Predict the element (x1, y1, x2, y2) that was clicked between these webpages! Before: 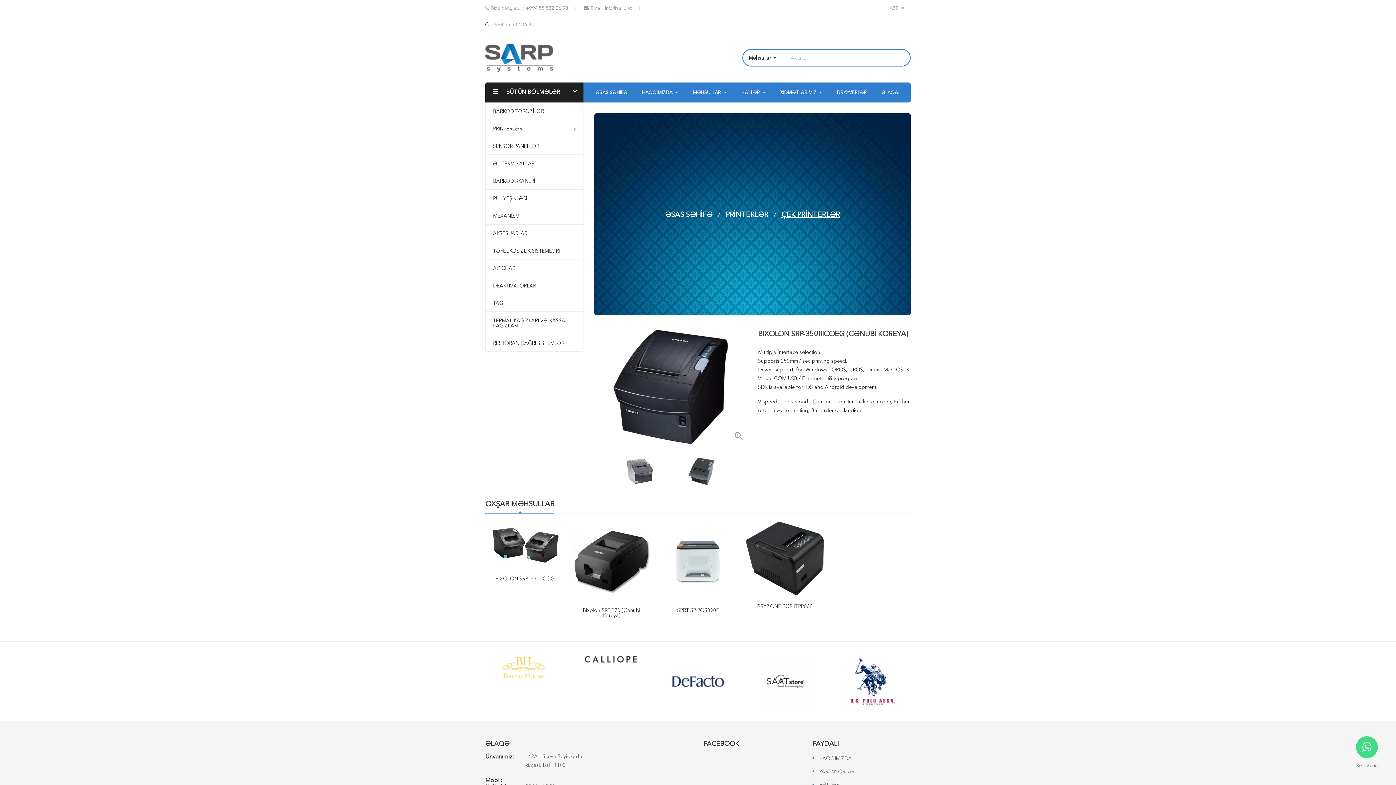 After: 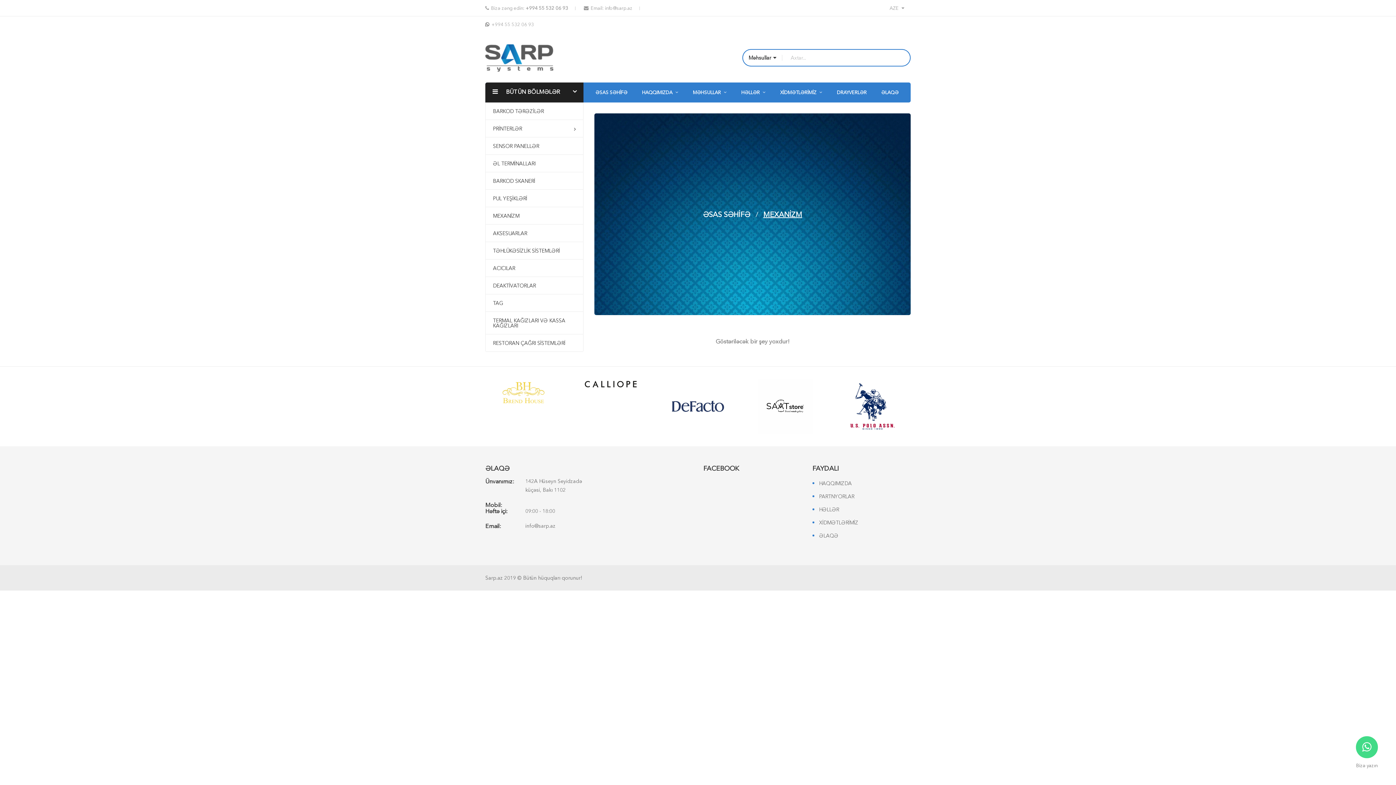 Action: bbox: (485, 207, 583, 224) label: MEXANİZM